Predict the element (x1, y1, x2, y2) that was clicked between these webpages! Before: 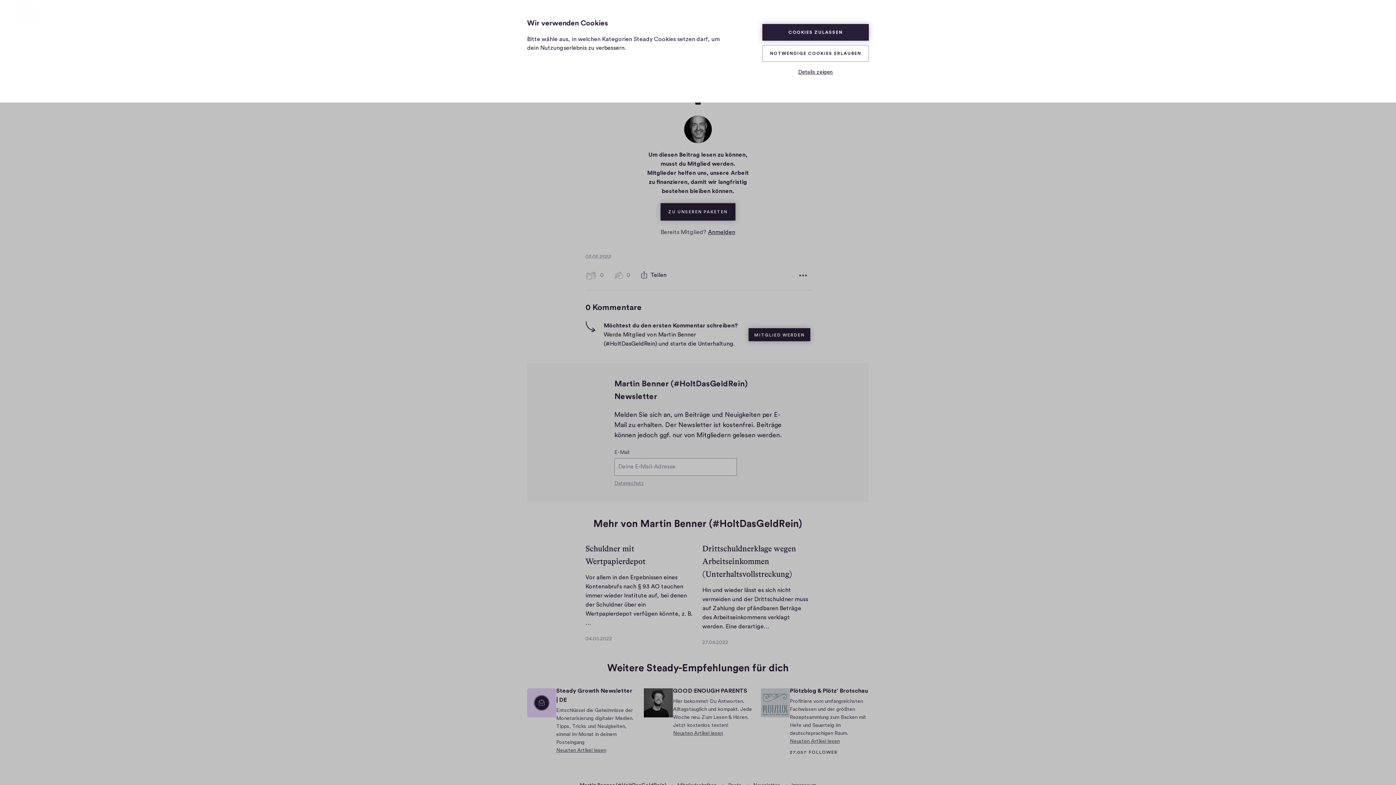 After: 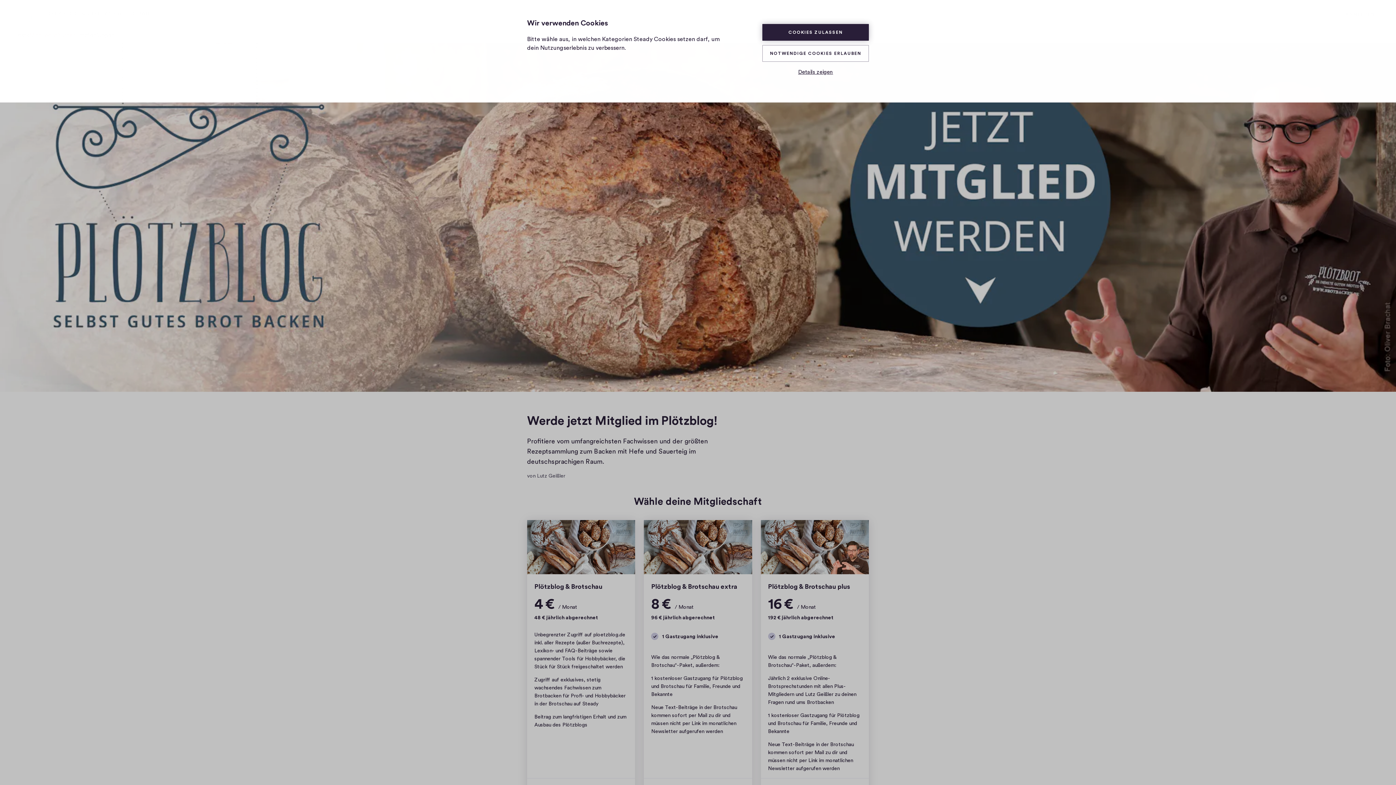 Action: bbox: (760, 688, 790, 717)